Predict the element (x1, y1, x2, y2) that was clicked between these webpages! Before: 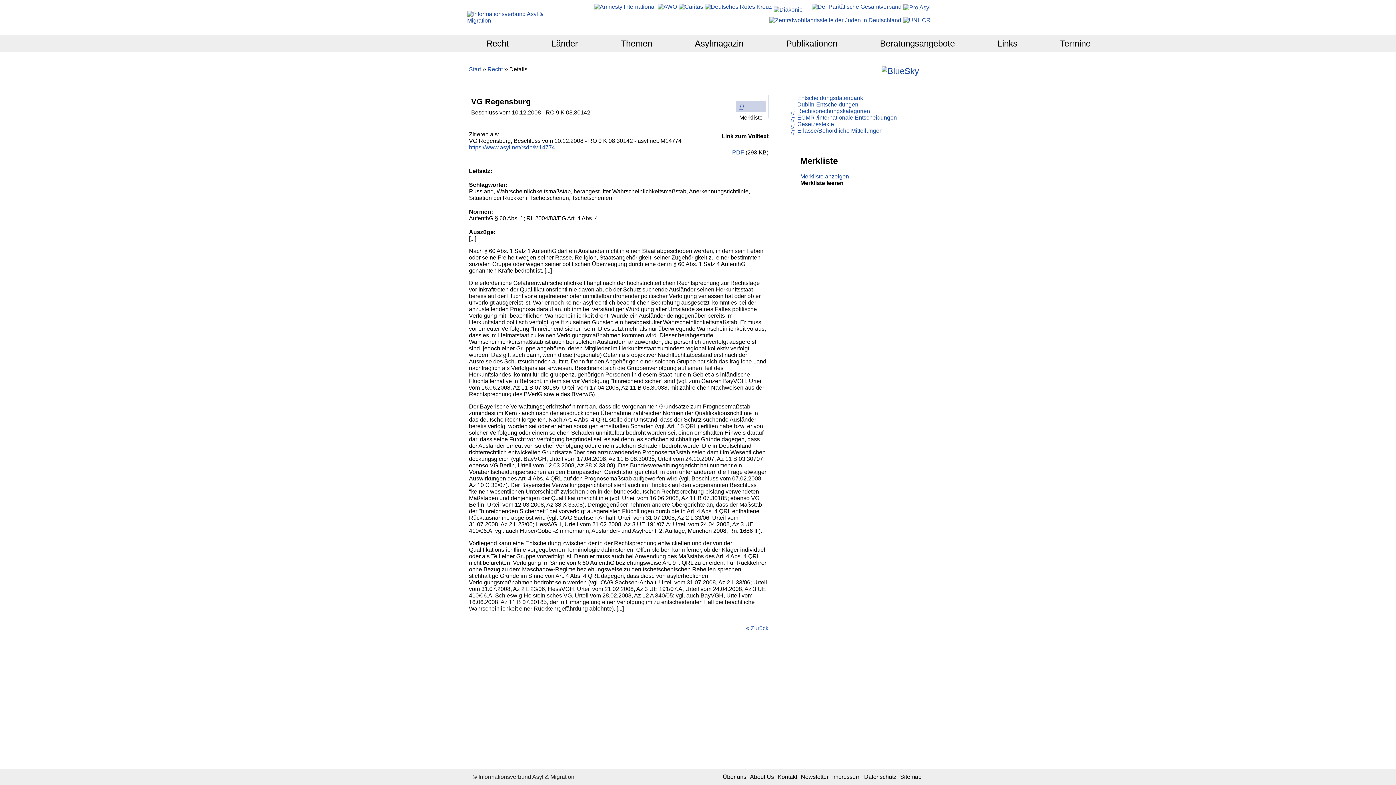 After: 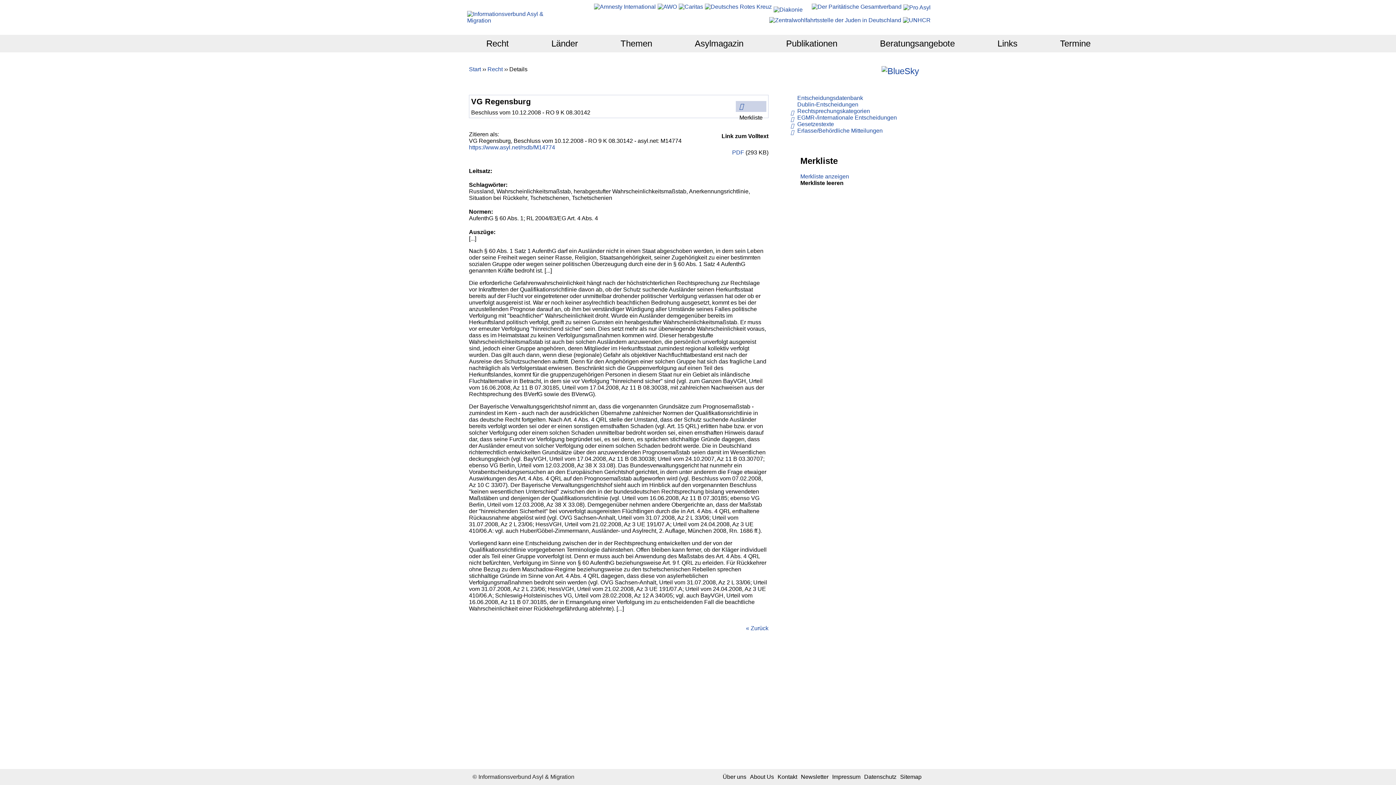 Action: bbox: (773, 3, 810, 15)